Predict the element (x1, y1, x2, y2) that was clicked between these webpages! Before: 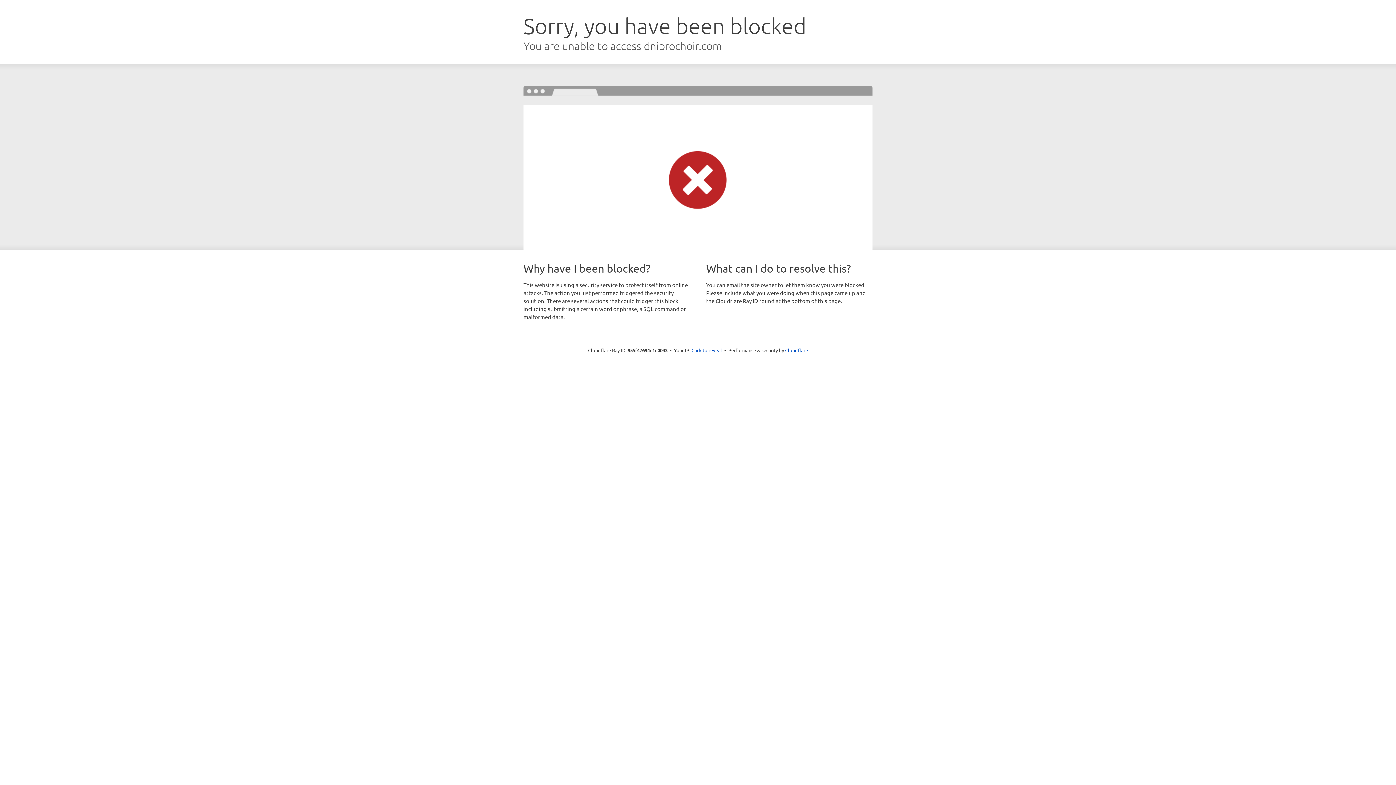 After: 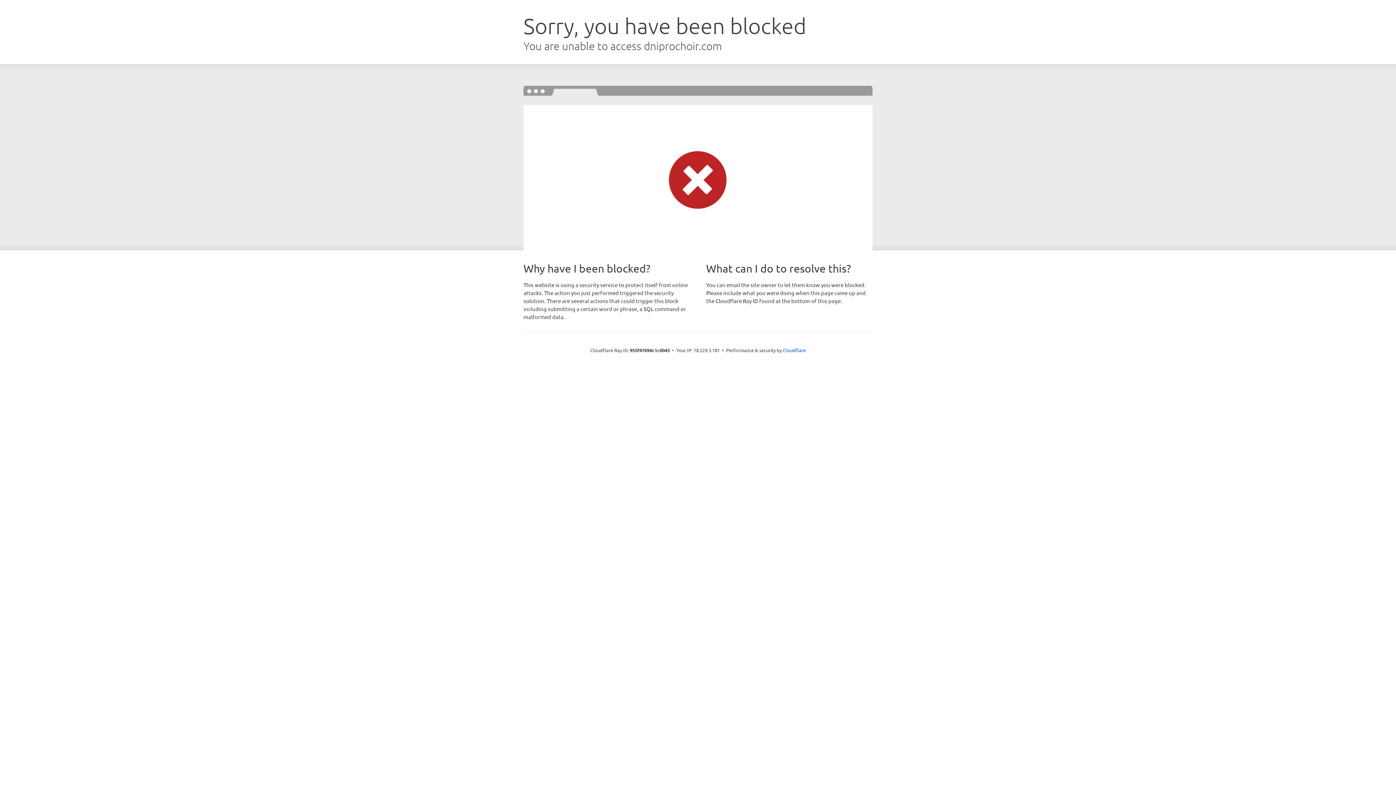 Action: label: Click to reveal bbox: (691, 346, 722, 353)